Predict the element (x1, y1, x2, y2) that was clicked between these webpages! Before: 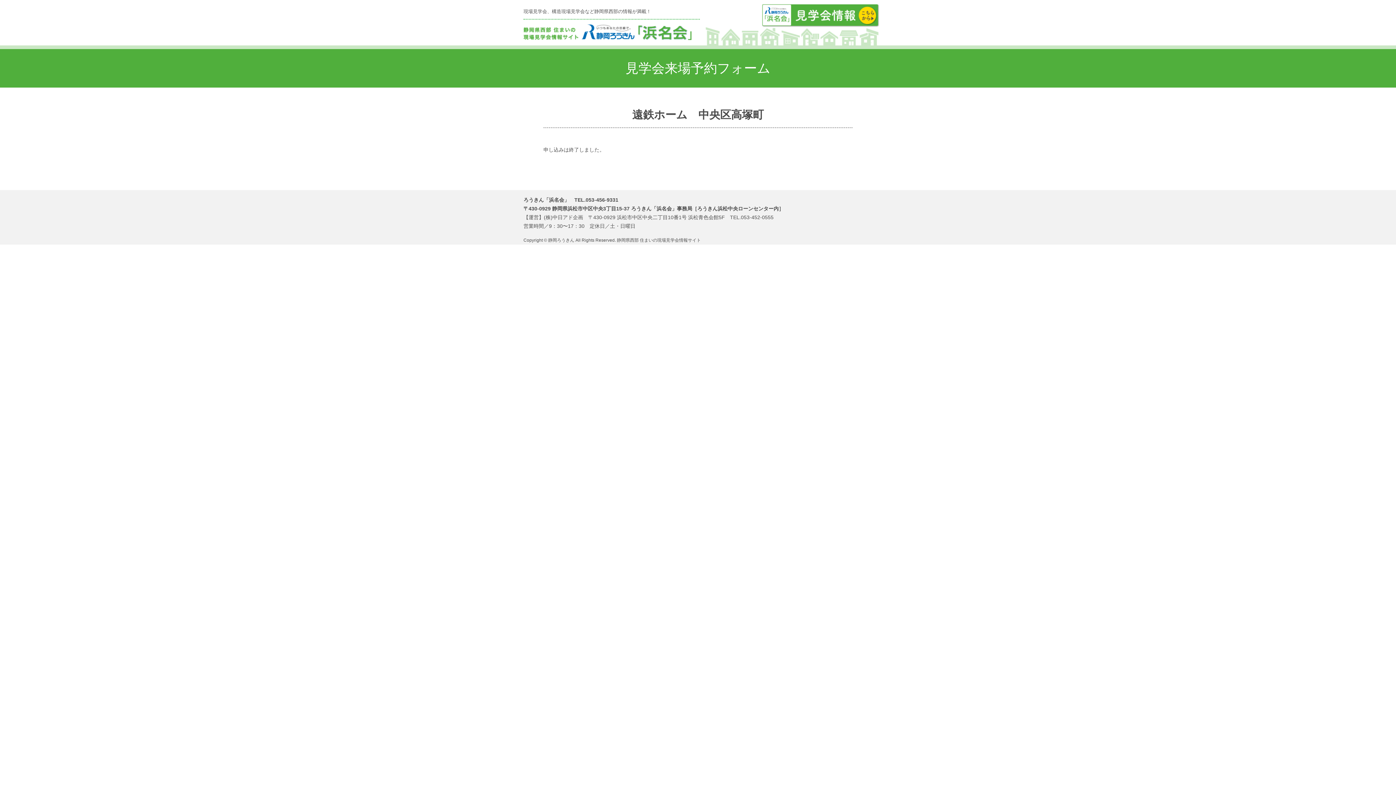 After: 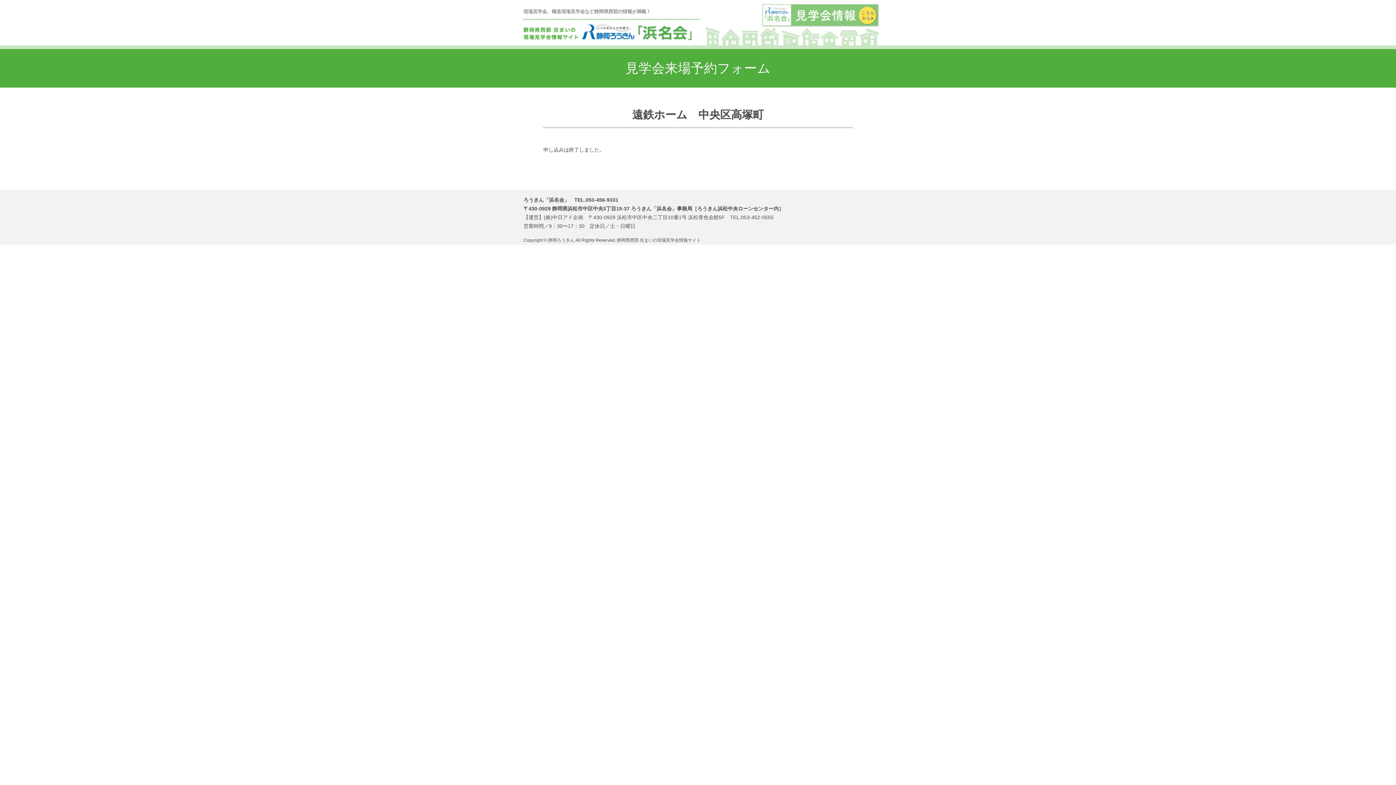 Action: bbox: (761, 21, 880, 27)